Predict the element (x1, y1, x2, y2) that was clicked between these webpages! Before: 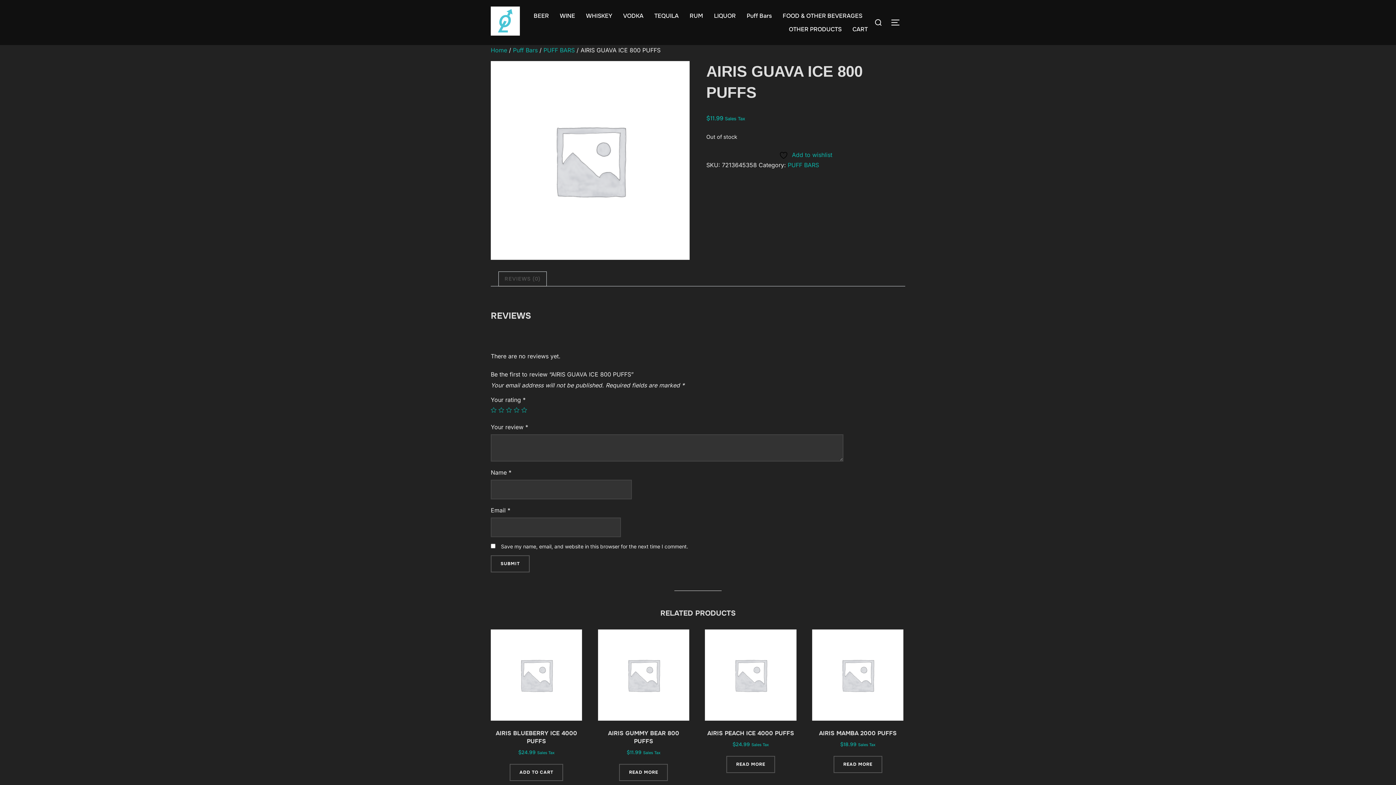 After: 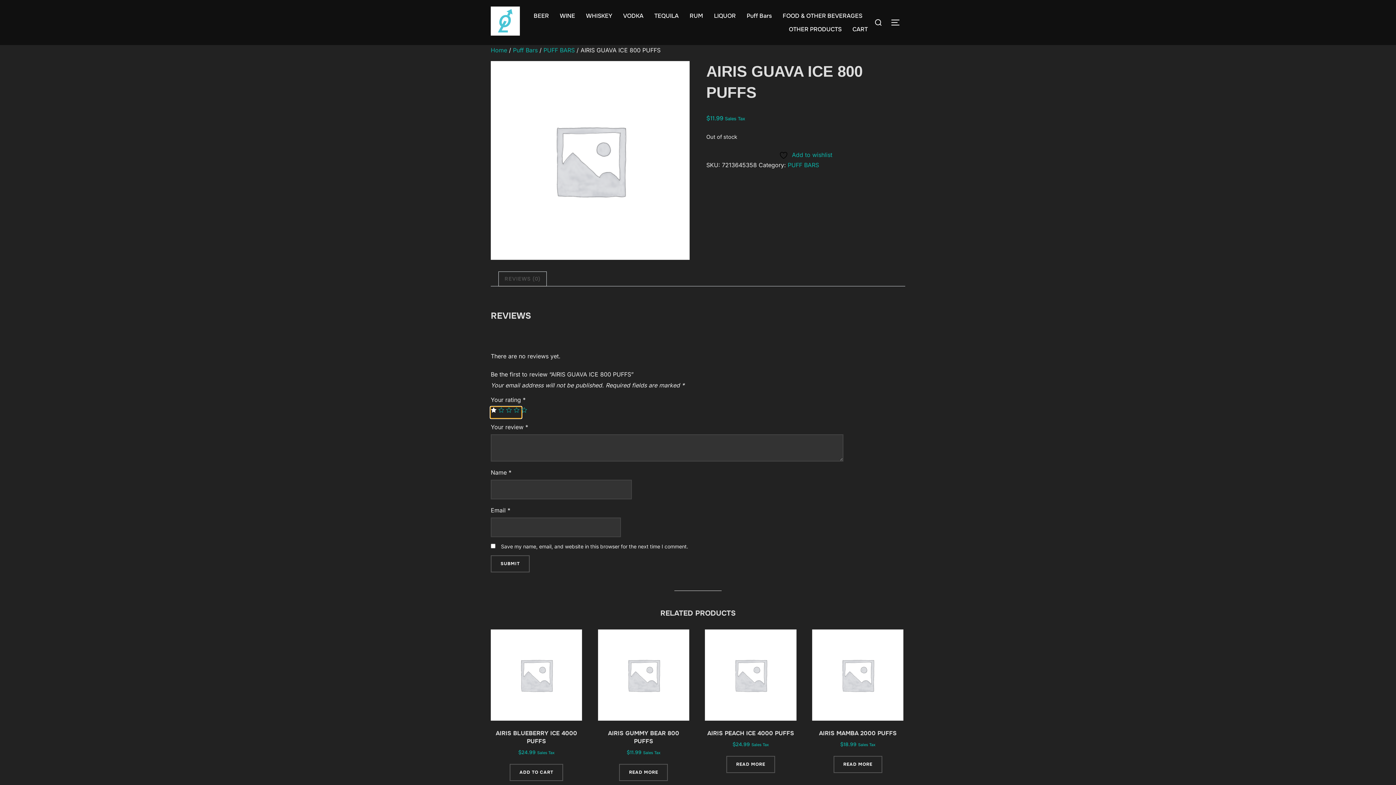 Action: bbox: (490, 407, 496, 413) label: 1 of 5 stars